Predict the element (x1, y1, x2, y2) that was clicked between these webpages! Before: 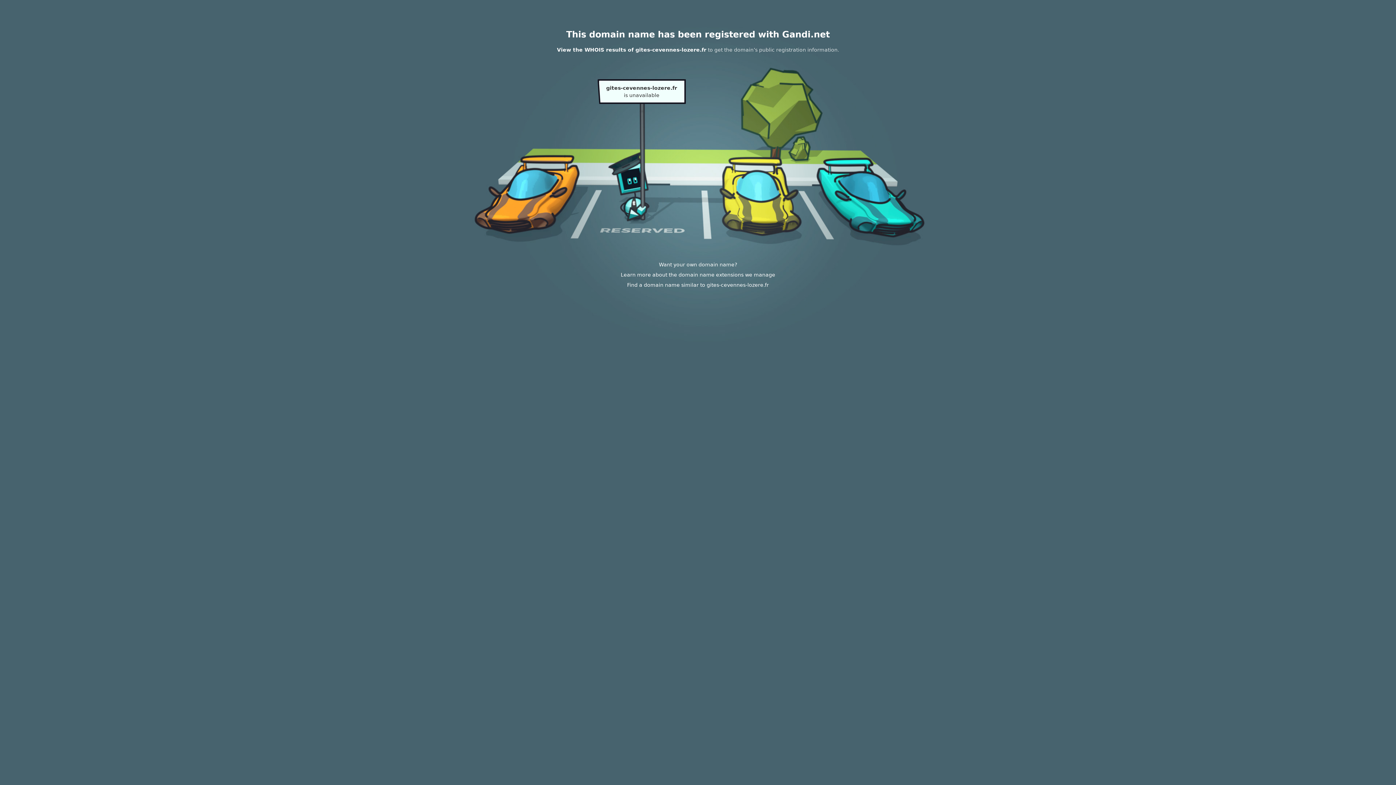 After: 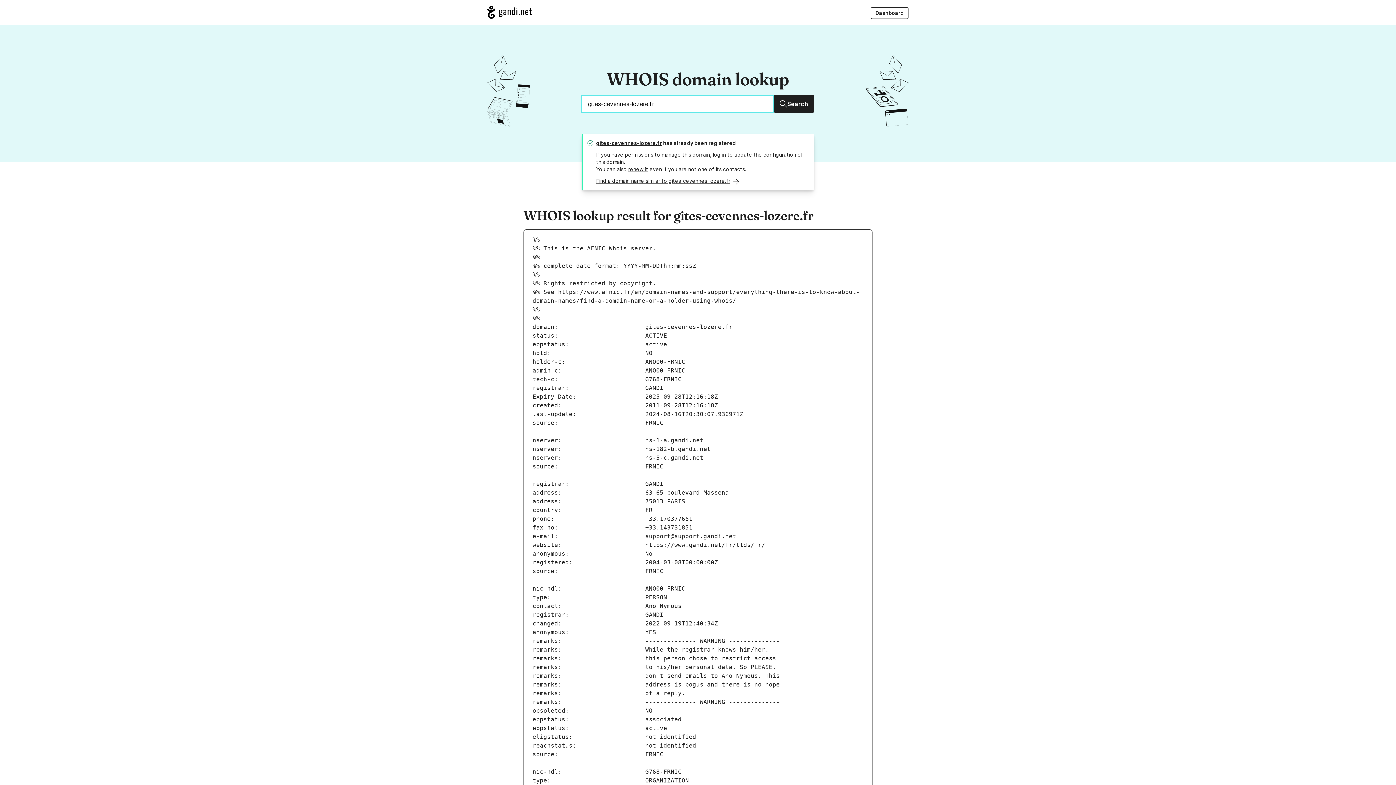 Action: label: View the WHOIS results of gites-cevennes-lozere.fr bbox: (557, 46, 706, 52)